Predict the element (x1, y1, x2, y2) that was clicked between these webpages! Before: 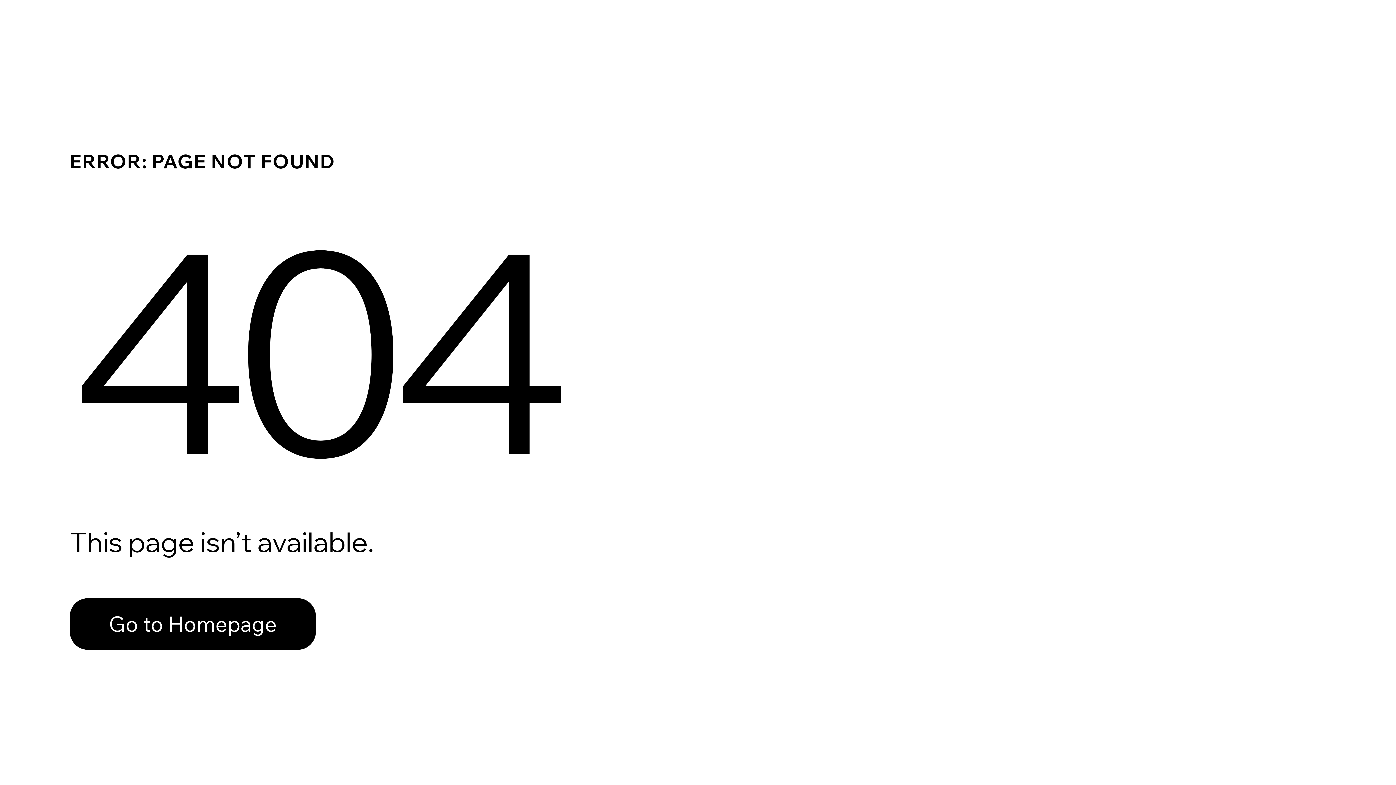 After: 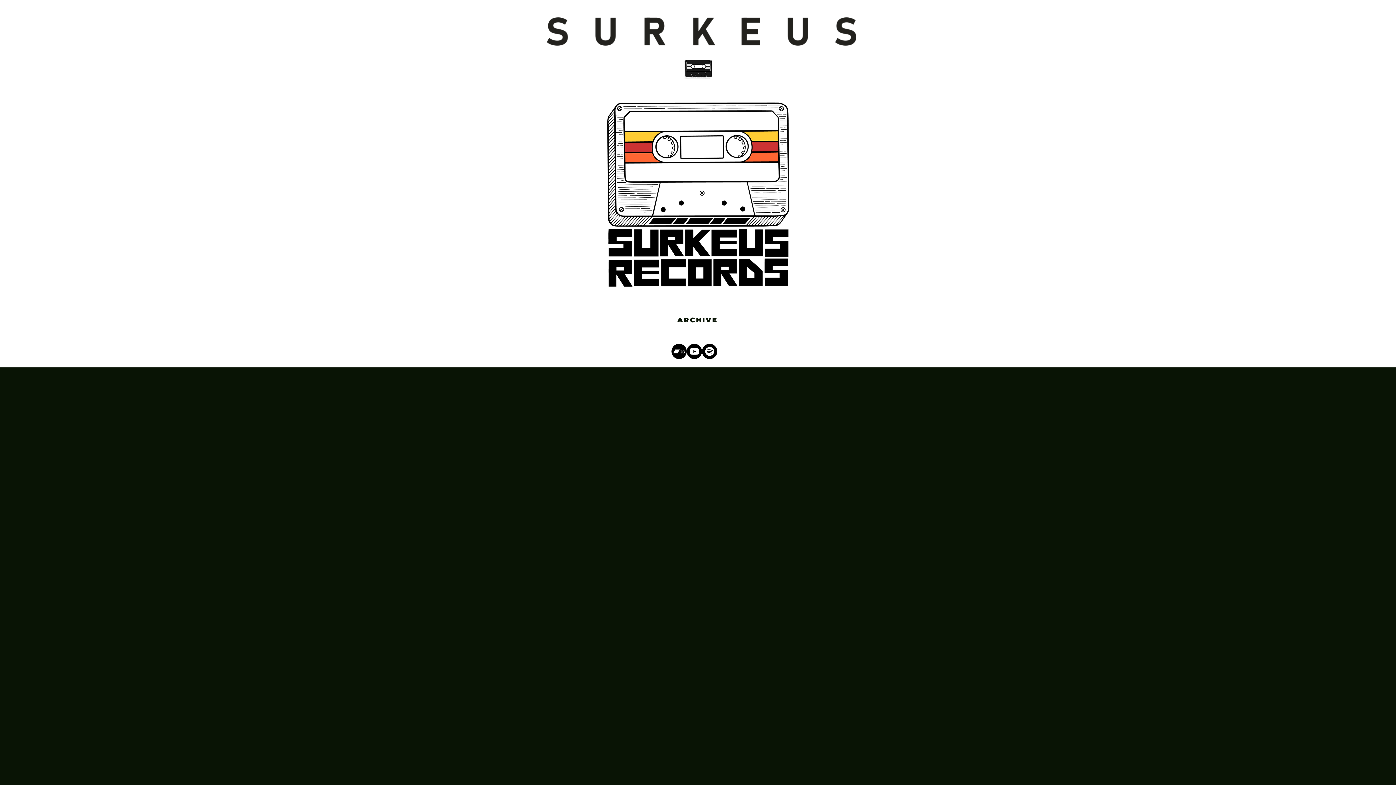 Action: bbox: (69, 598, 316, 650) label: Go to Homepage